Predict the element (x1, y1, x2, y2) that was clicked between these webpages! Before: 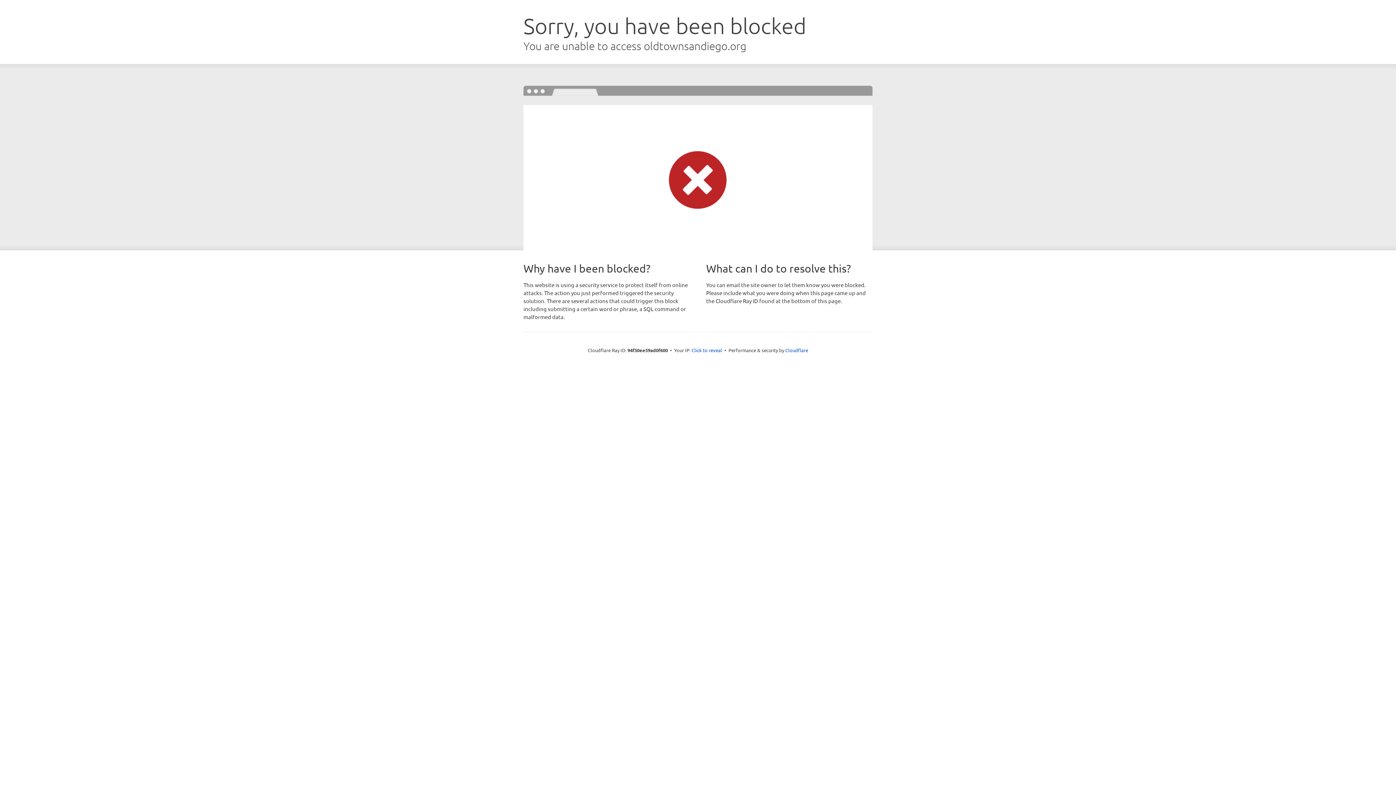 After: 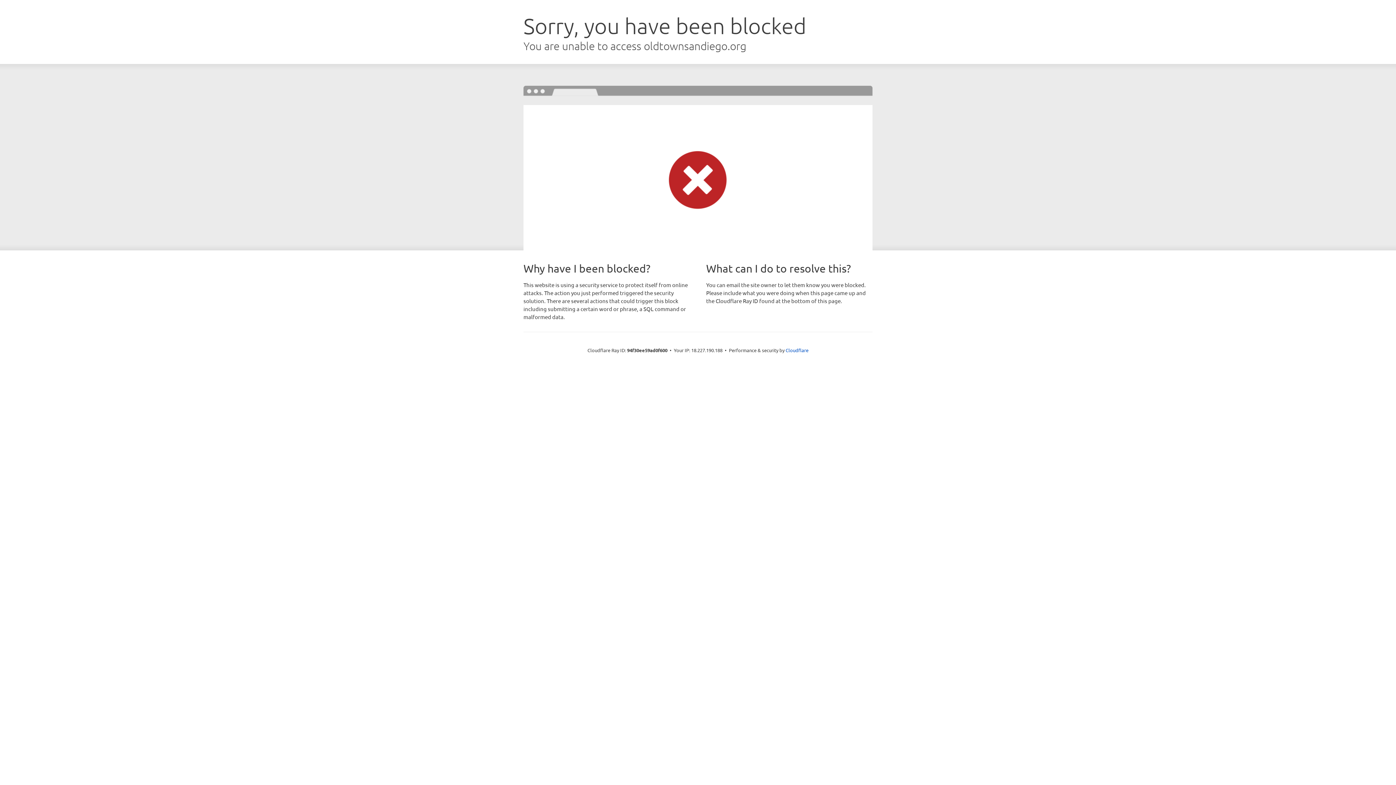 Action: label: Click to reveal bbox: (691, 346, 722, 353)